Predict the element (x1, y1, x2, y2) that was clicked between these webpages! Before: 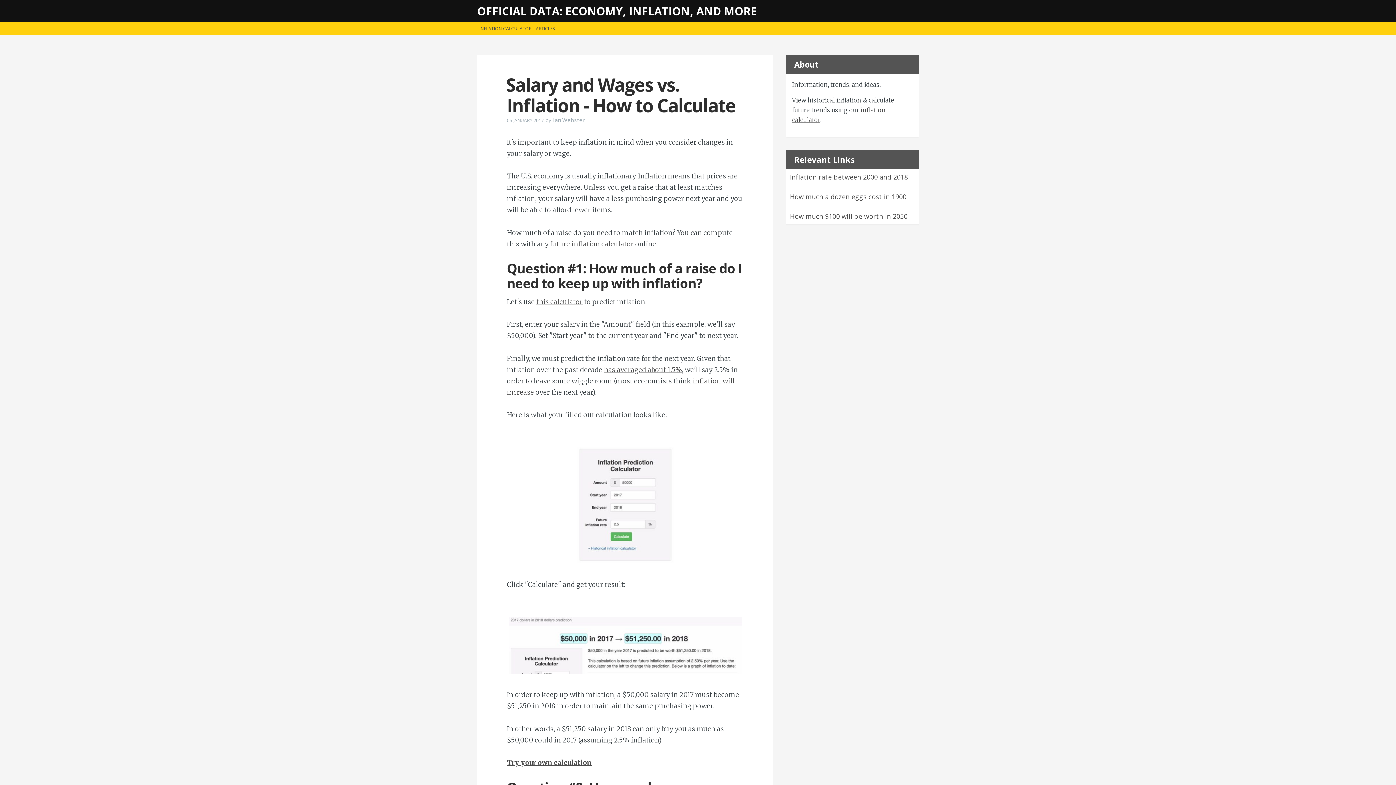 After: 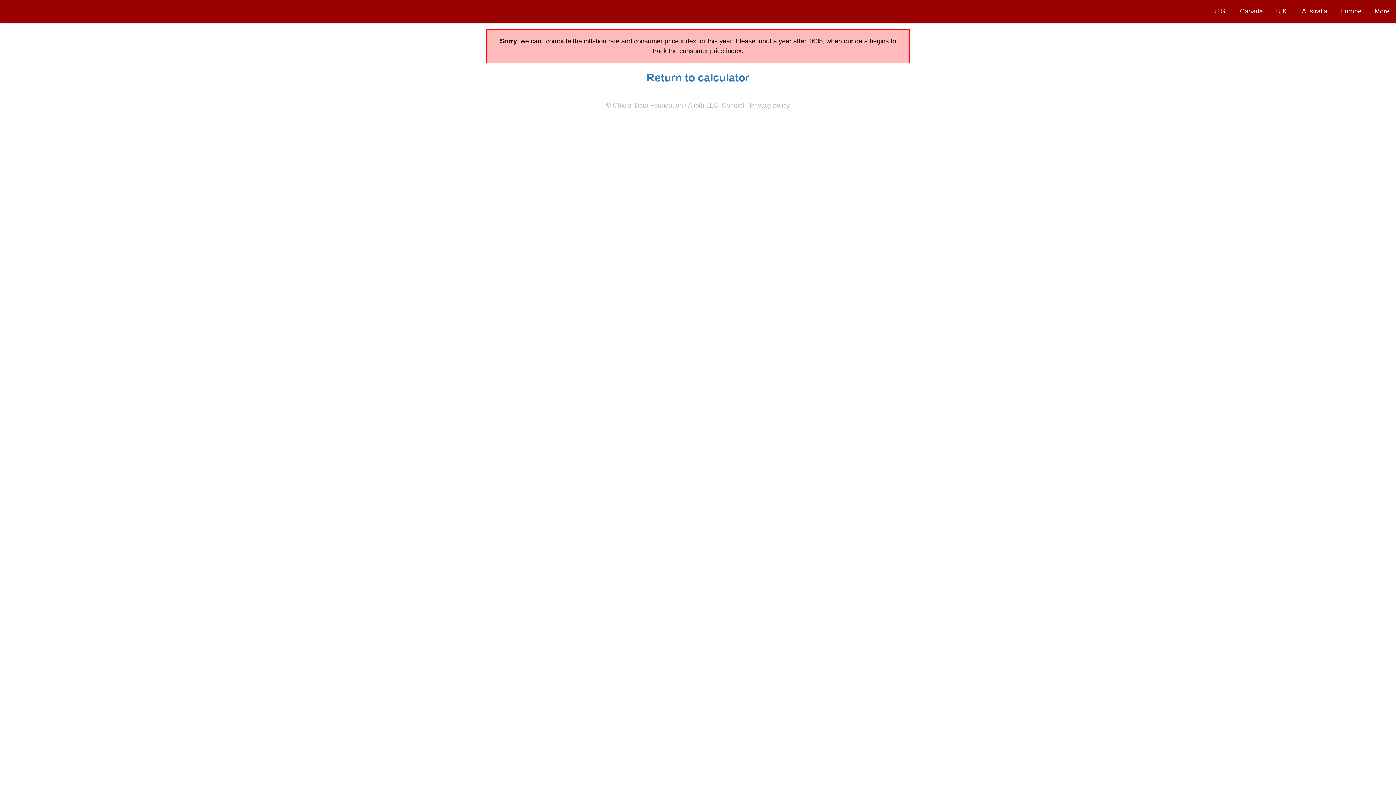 Action: label: future inflation calculator bbox: (550, 239, 633, 248)